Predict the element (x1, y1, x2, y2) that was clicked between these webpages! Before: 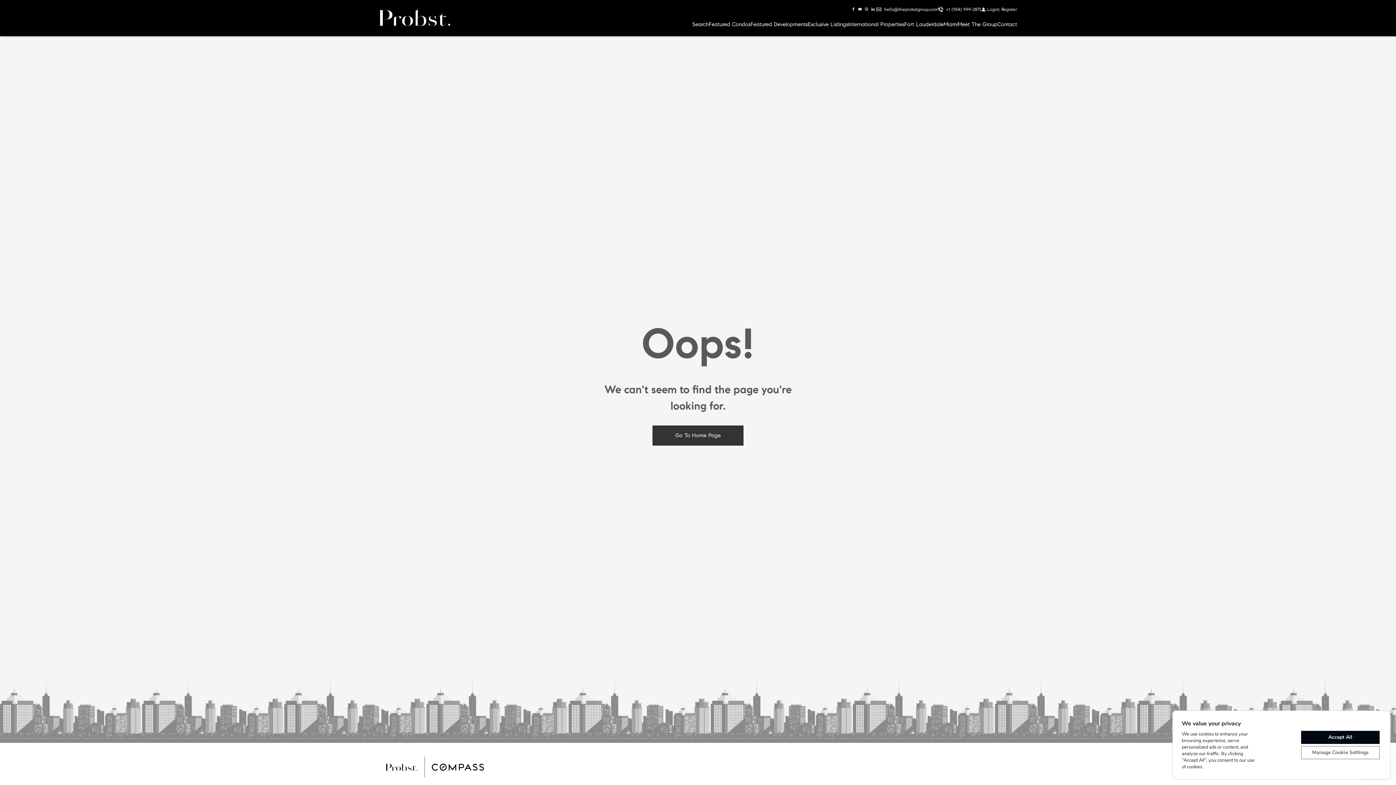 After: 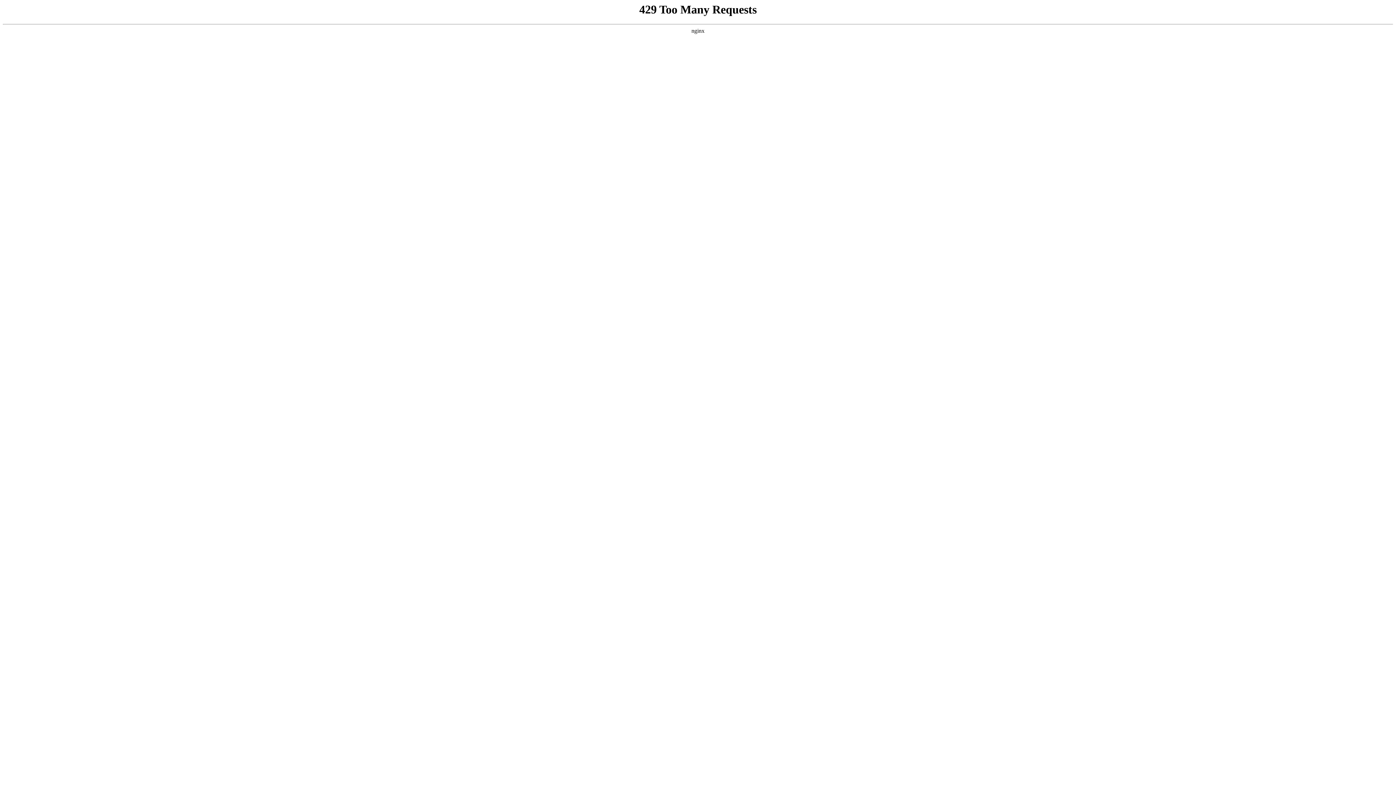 Action: bbox: (652, 425, 743, 445) label: Go To Home Page